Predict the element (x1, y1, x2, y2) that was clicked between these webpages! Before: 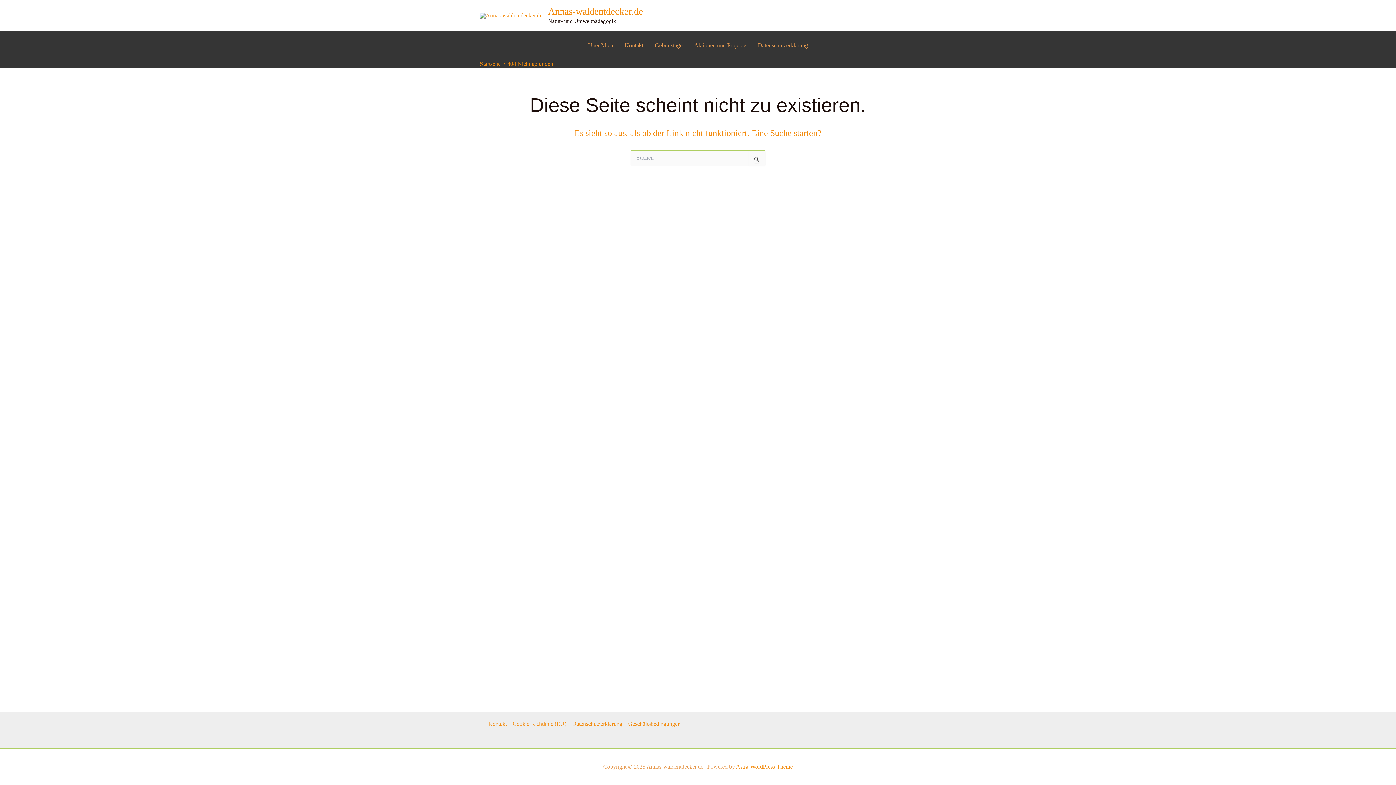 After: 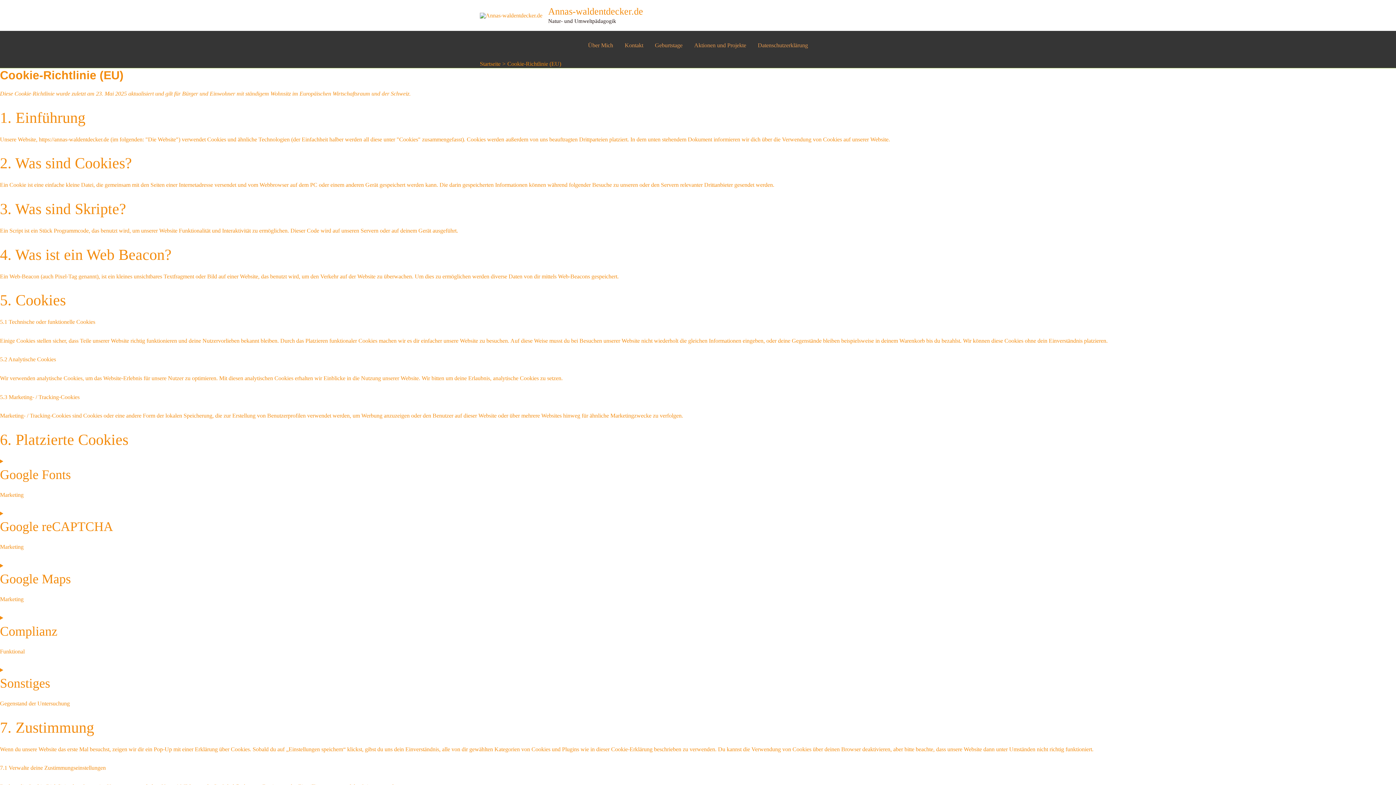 Action: bbox: (509, 719, 569, 729) label: Cookie-Richtlinie (EU)